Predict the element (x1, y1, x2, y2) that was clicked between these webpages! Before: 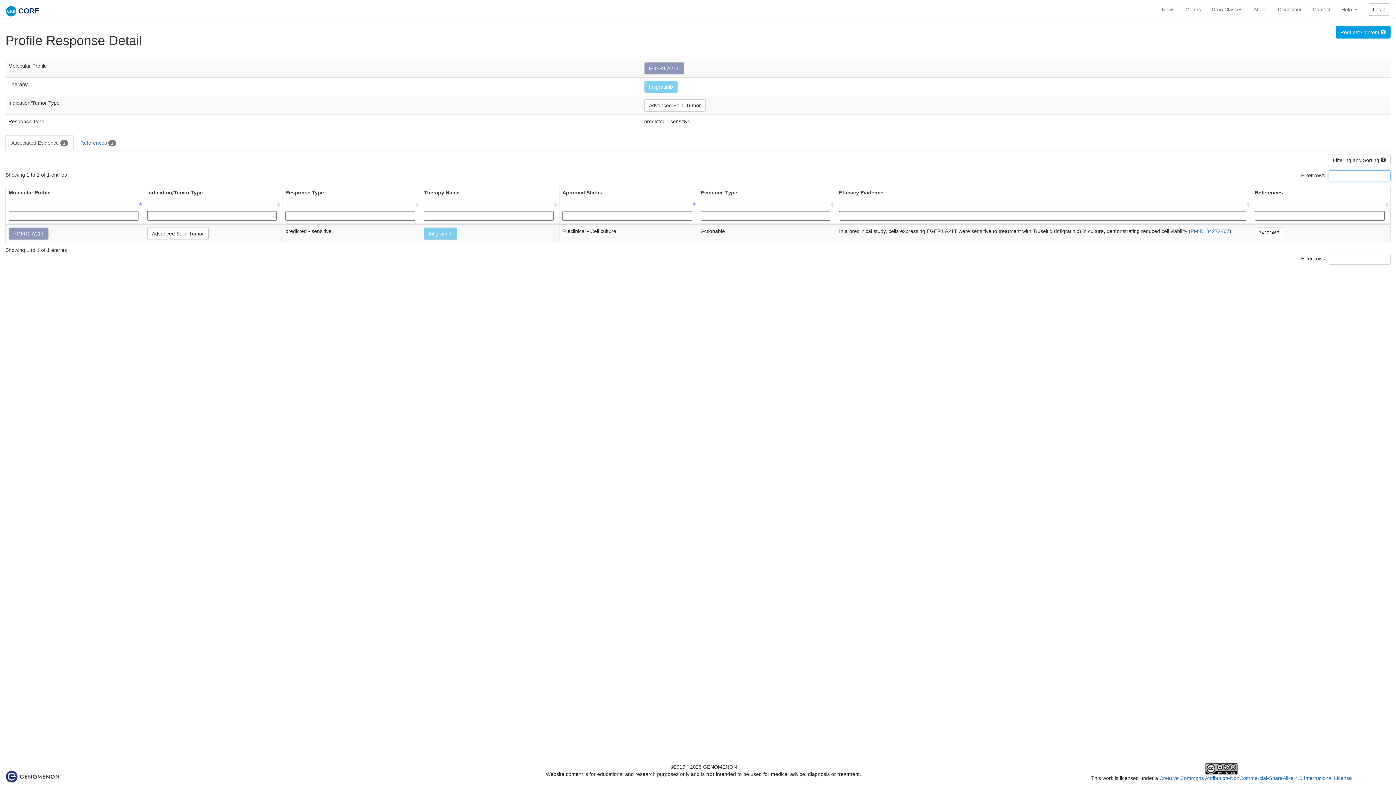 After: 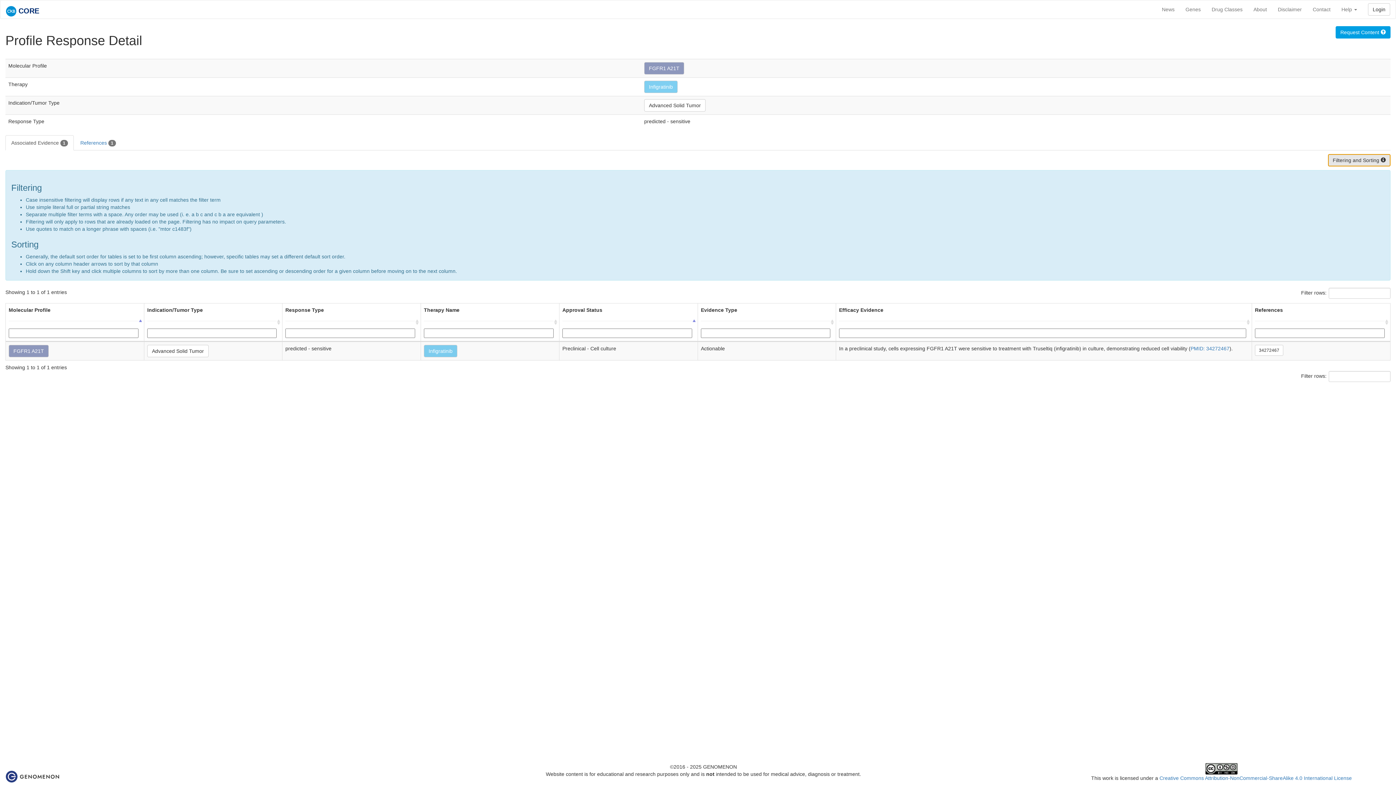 Action: label: Filtering and Sorting  bbox: (1328, 154, 1390, 166)